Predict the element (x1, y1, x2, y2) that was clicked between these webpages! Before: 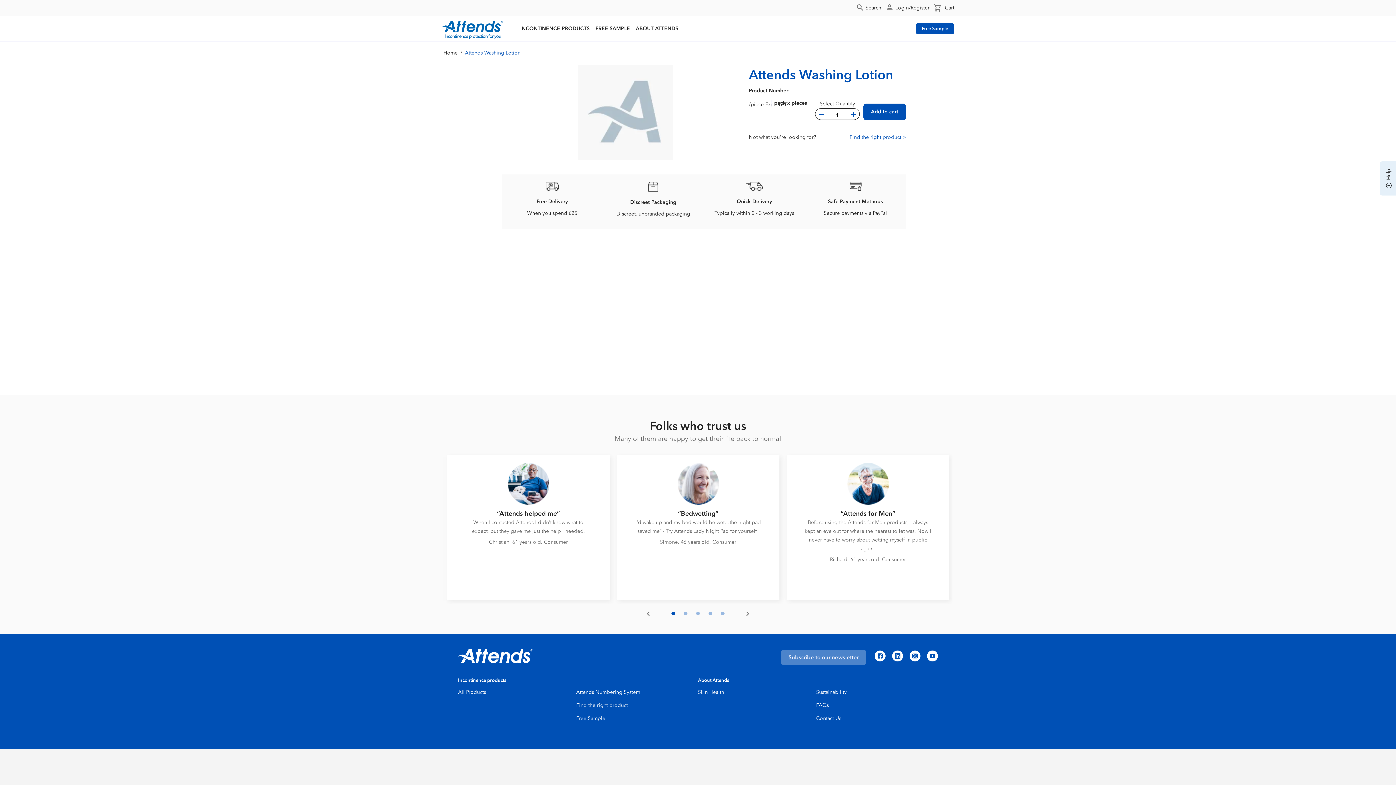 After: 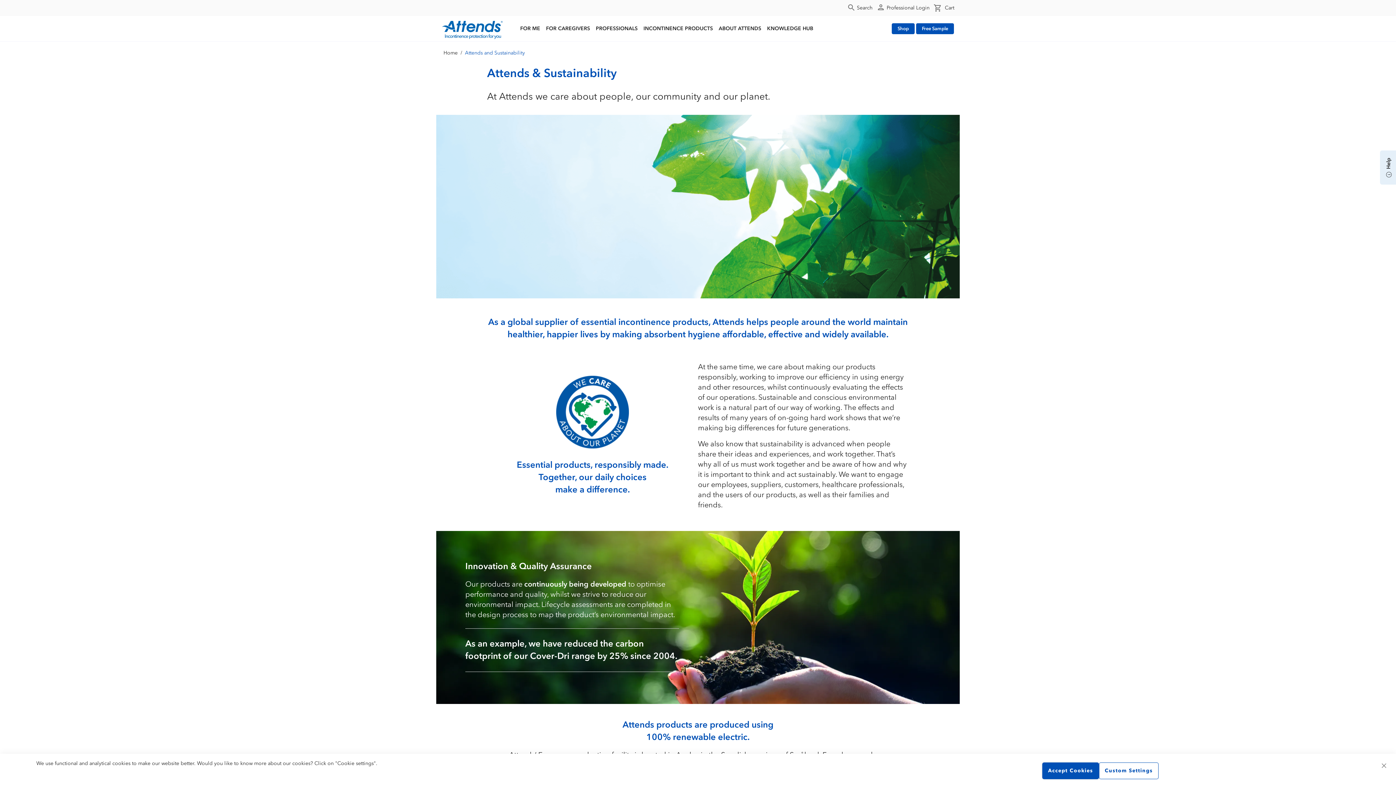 Action: bbox: (816, 689, 846, 695) label: Sustainability